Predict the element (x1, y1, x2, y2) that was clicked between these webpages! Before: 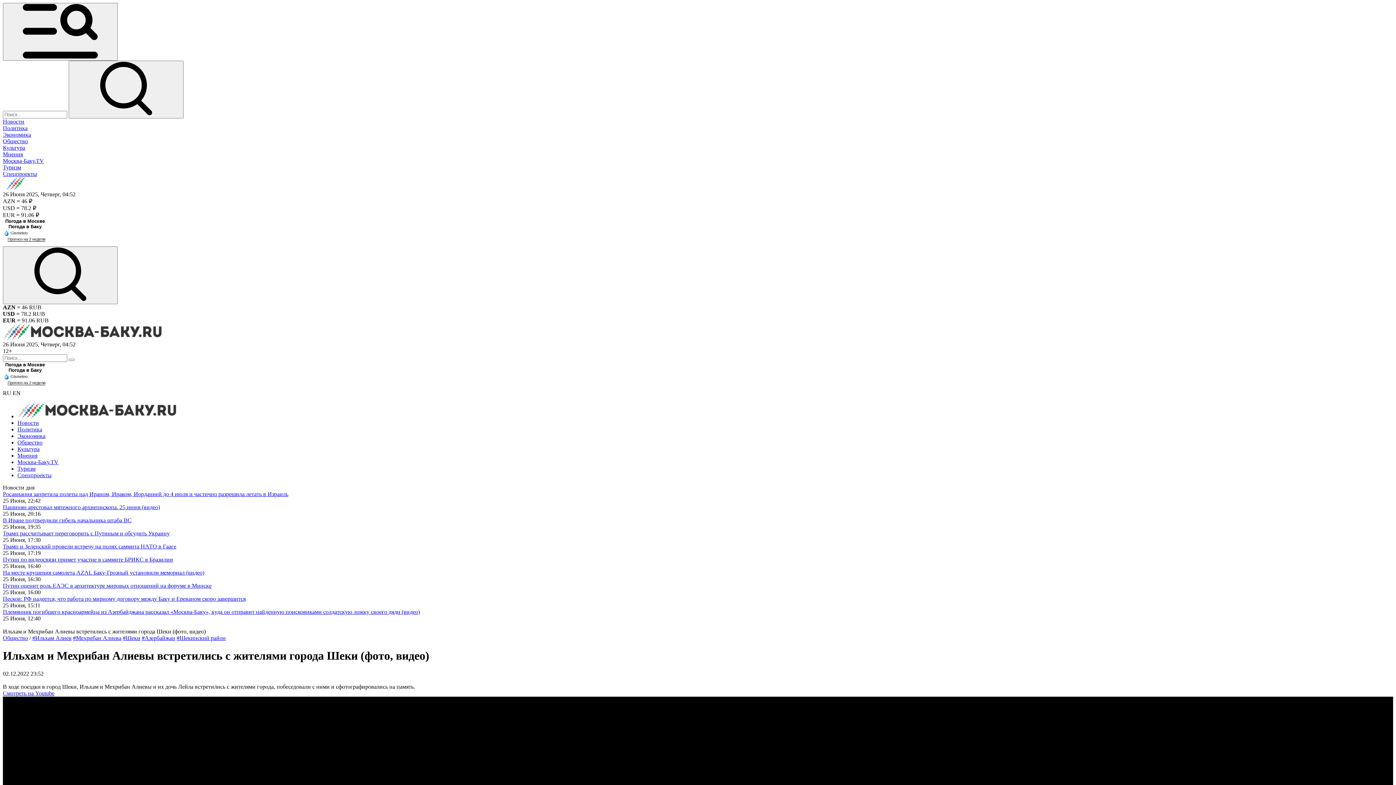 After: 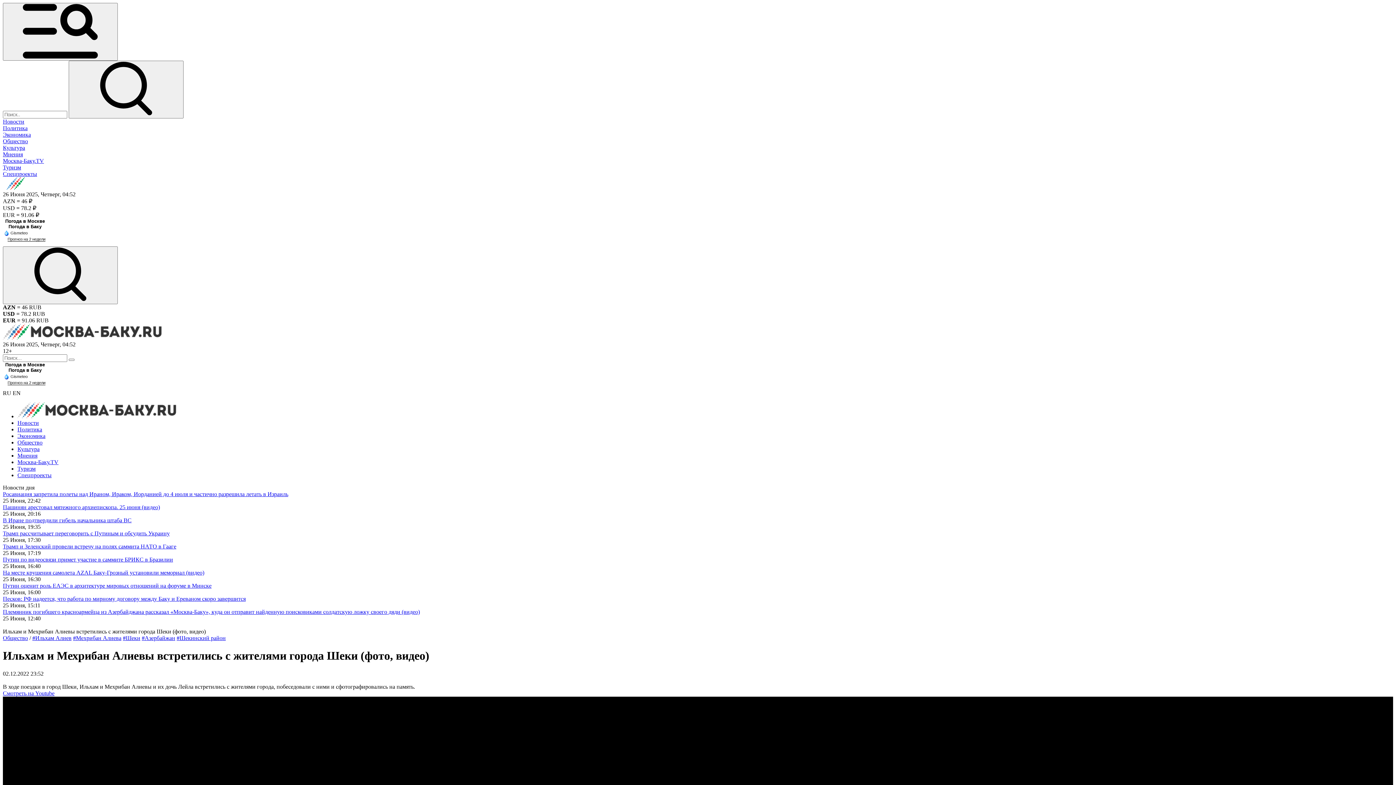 Action: bbox: (5, 362, 44, 367) label: Погода в Москве